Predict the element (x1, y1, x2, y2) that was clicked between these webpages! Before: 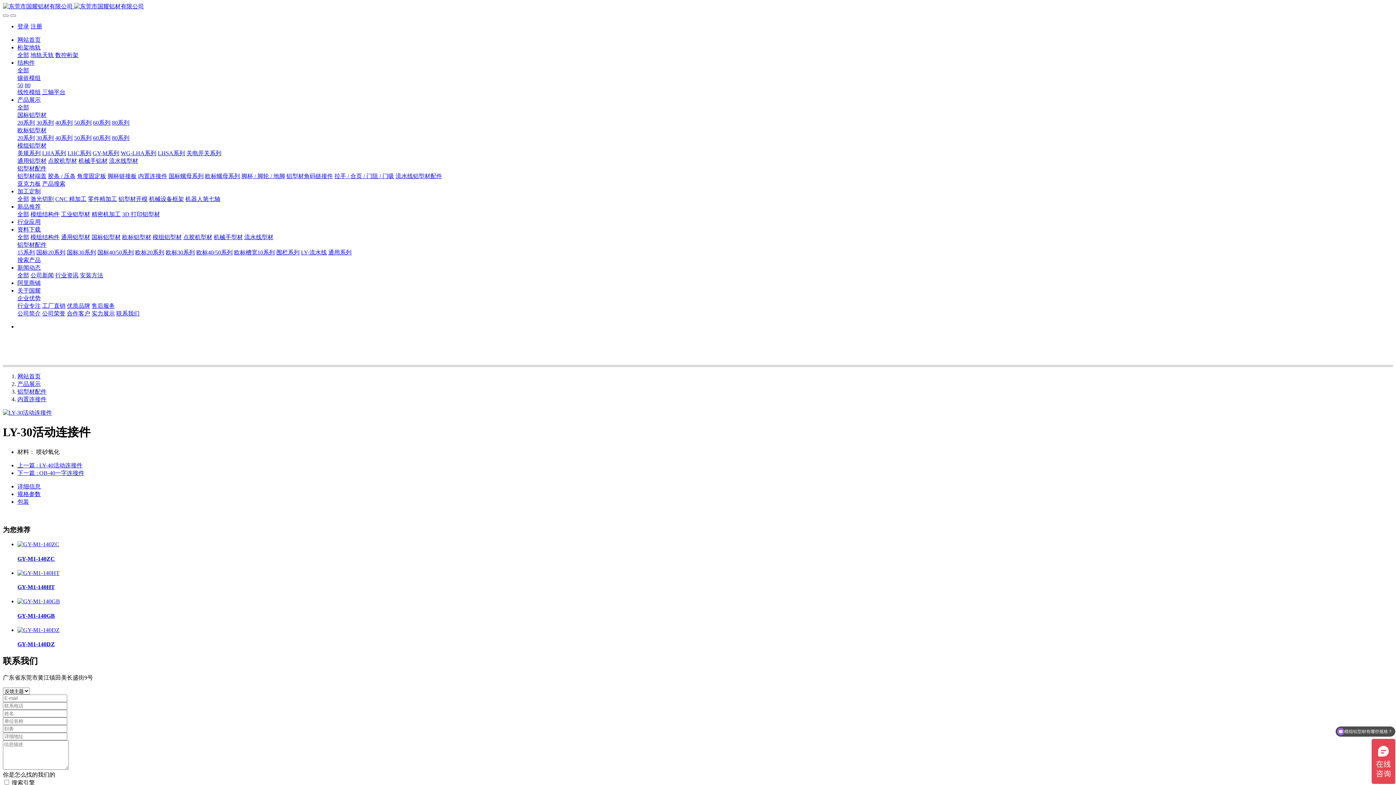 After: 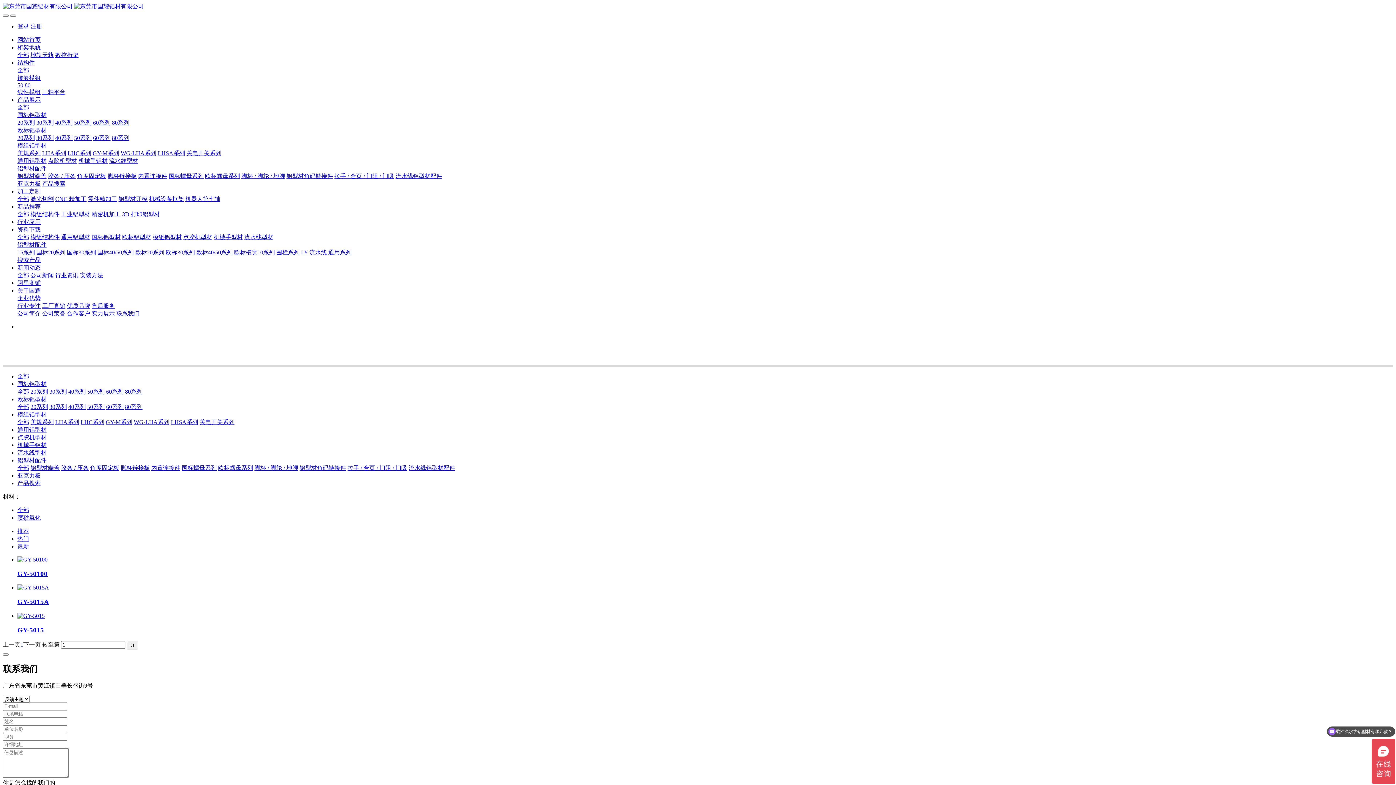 Action: bbox: (74, 119, 91, 125) label: 50系列